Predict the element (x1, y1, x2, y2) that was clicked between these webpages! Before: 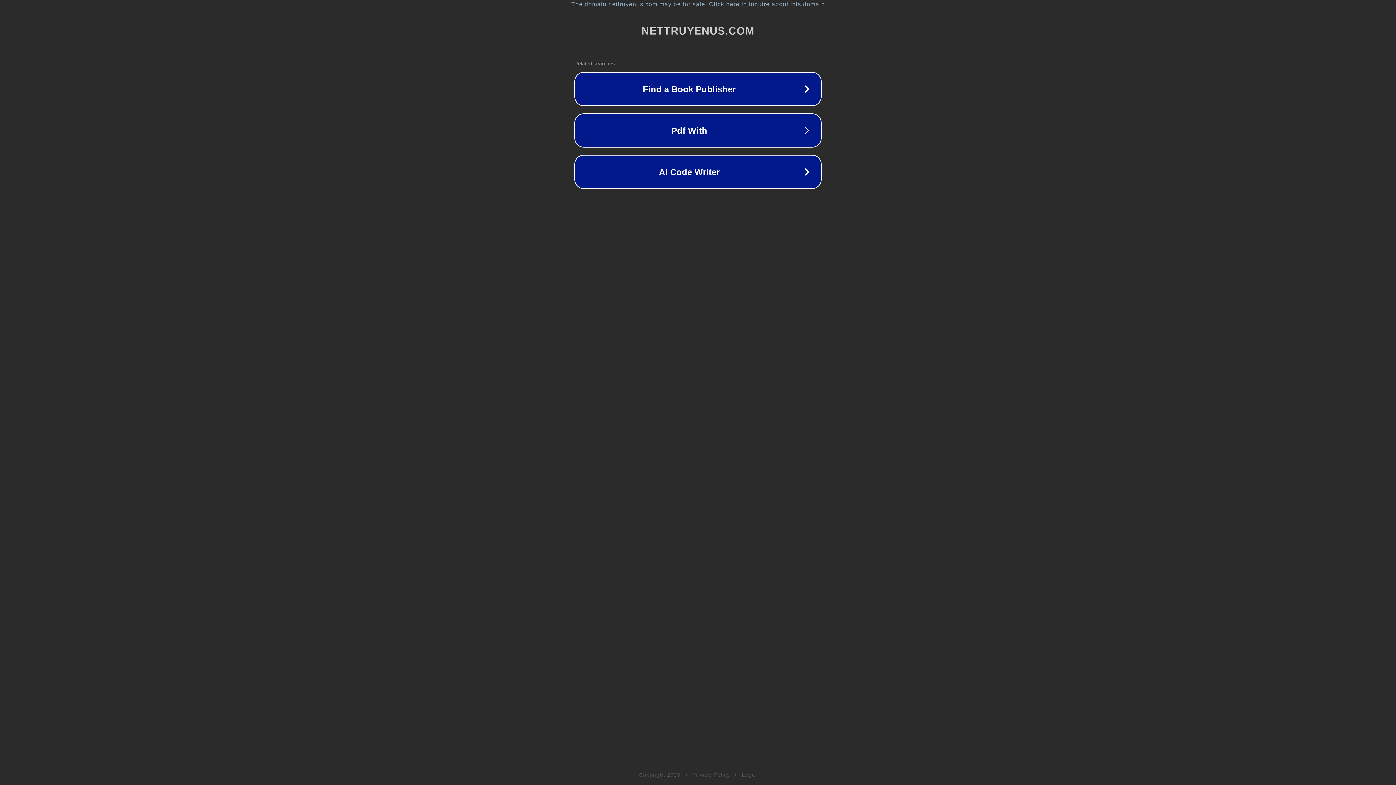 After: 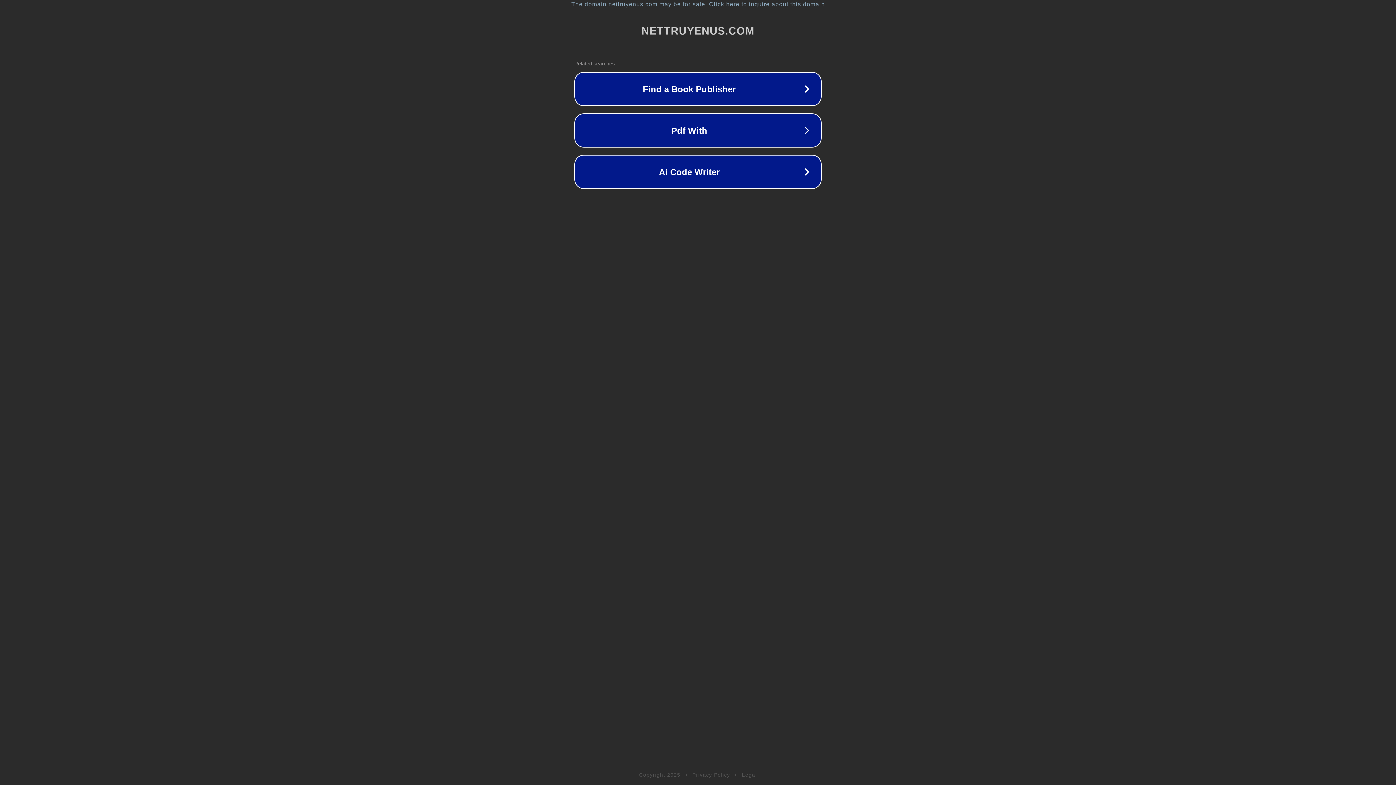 Action: bbox: (692, 772, 730, 778) label: Privacy Policy